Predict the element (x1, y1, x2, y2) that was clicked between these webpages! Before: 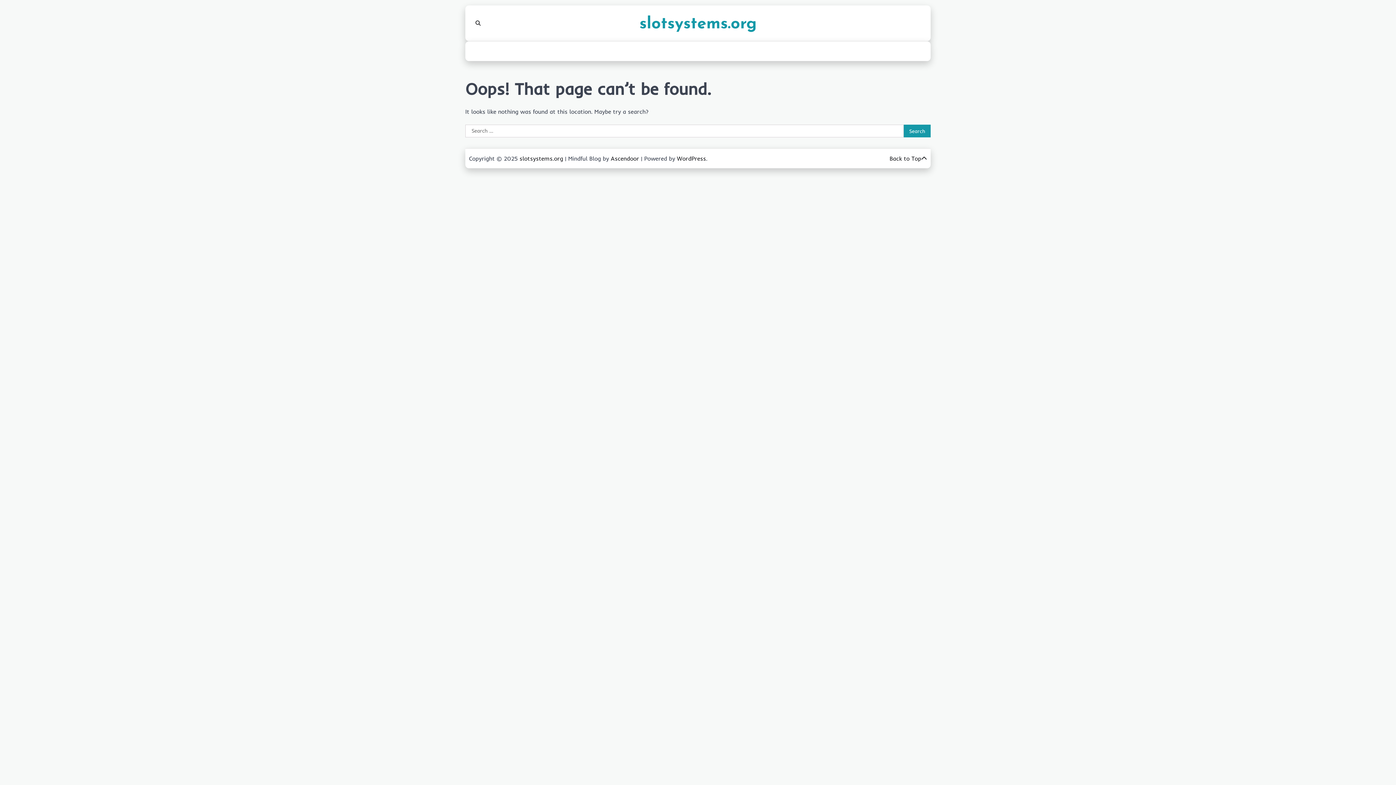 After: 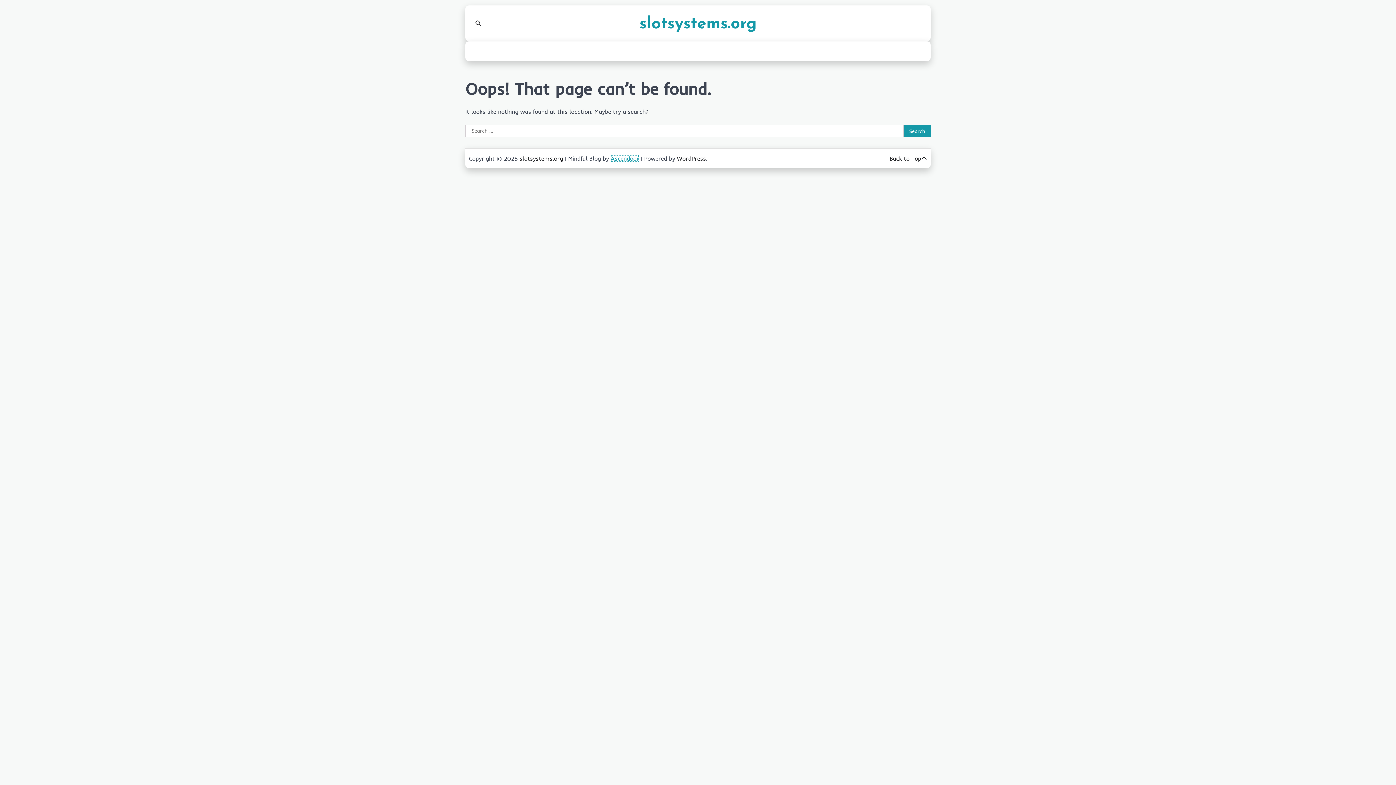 Action: bbox: (610, 154, 639, 162) label: Ascendoor